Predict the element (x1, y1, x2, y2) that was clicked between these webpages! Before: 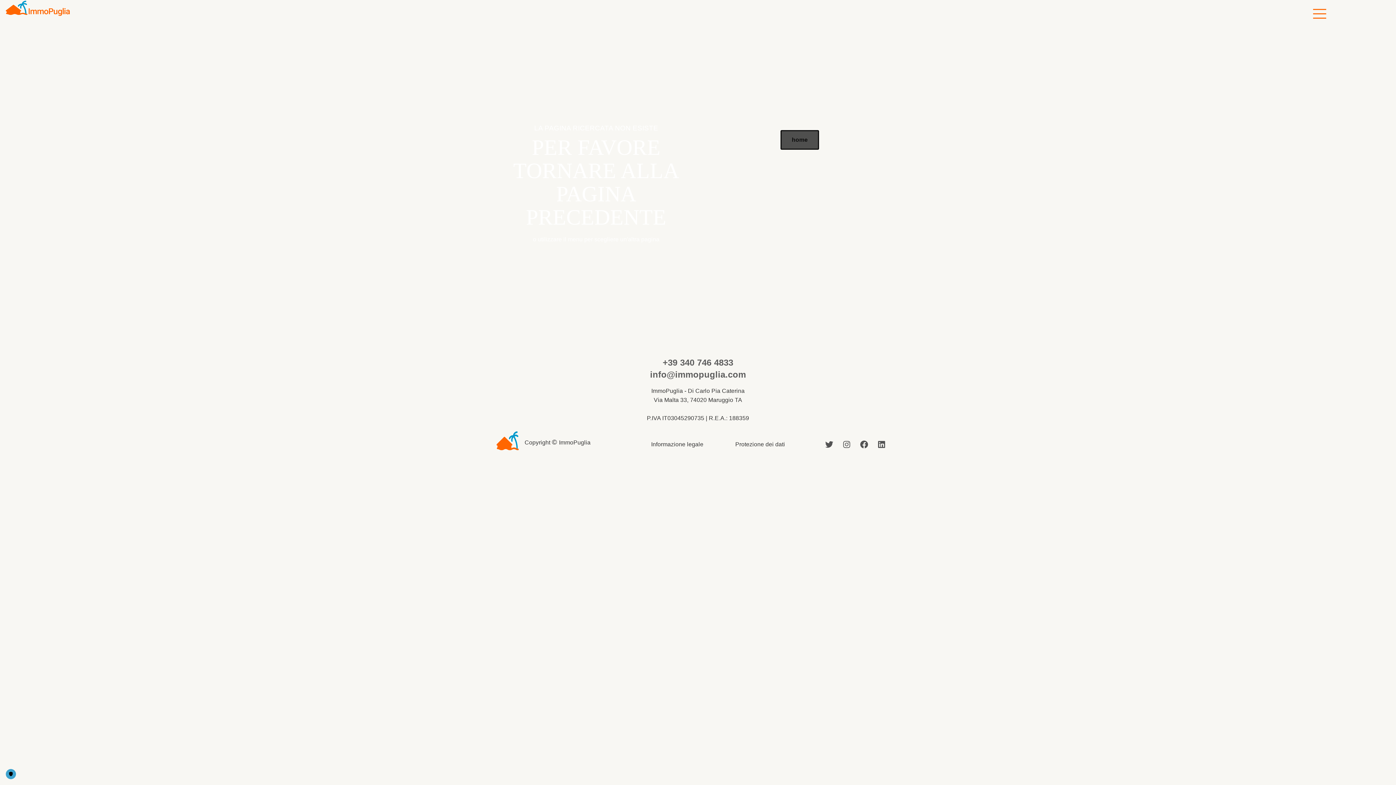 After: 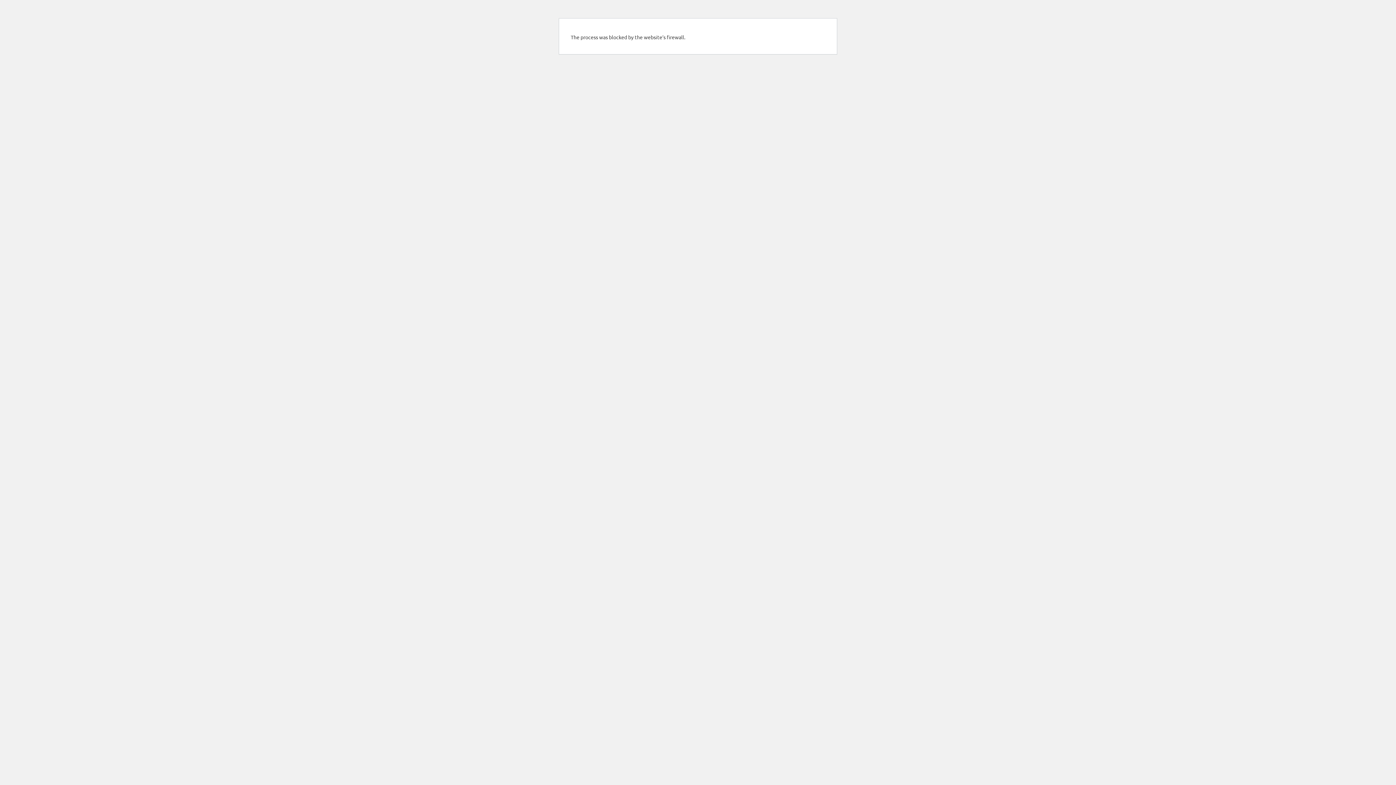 Action: label: home bbox: (780, 130, 819, 149)